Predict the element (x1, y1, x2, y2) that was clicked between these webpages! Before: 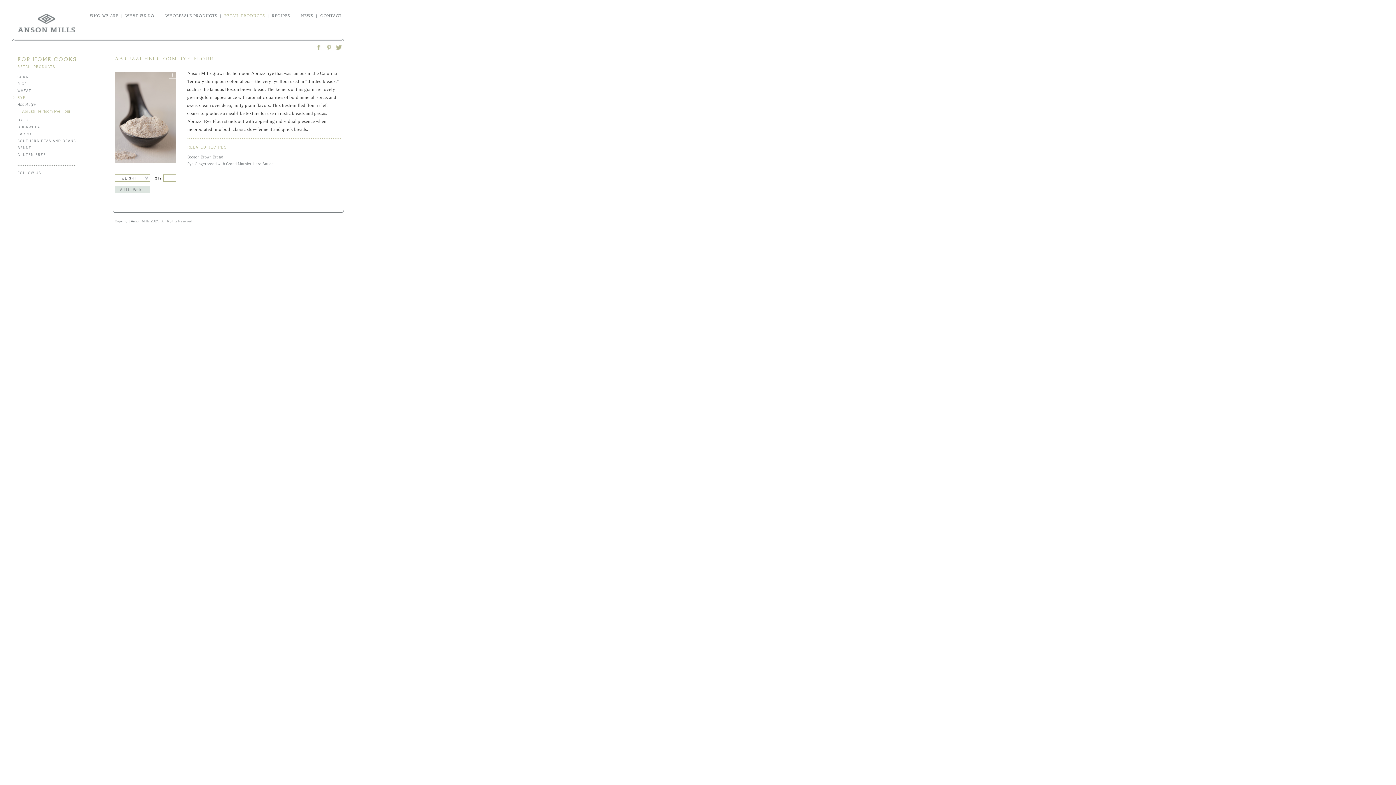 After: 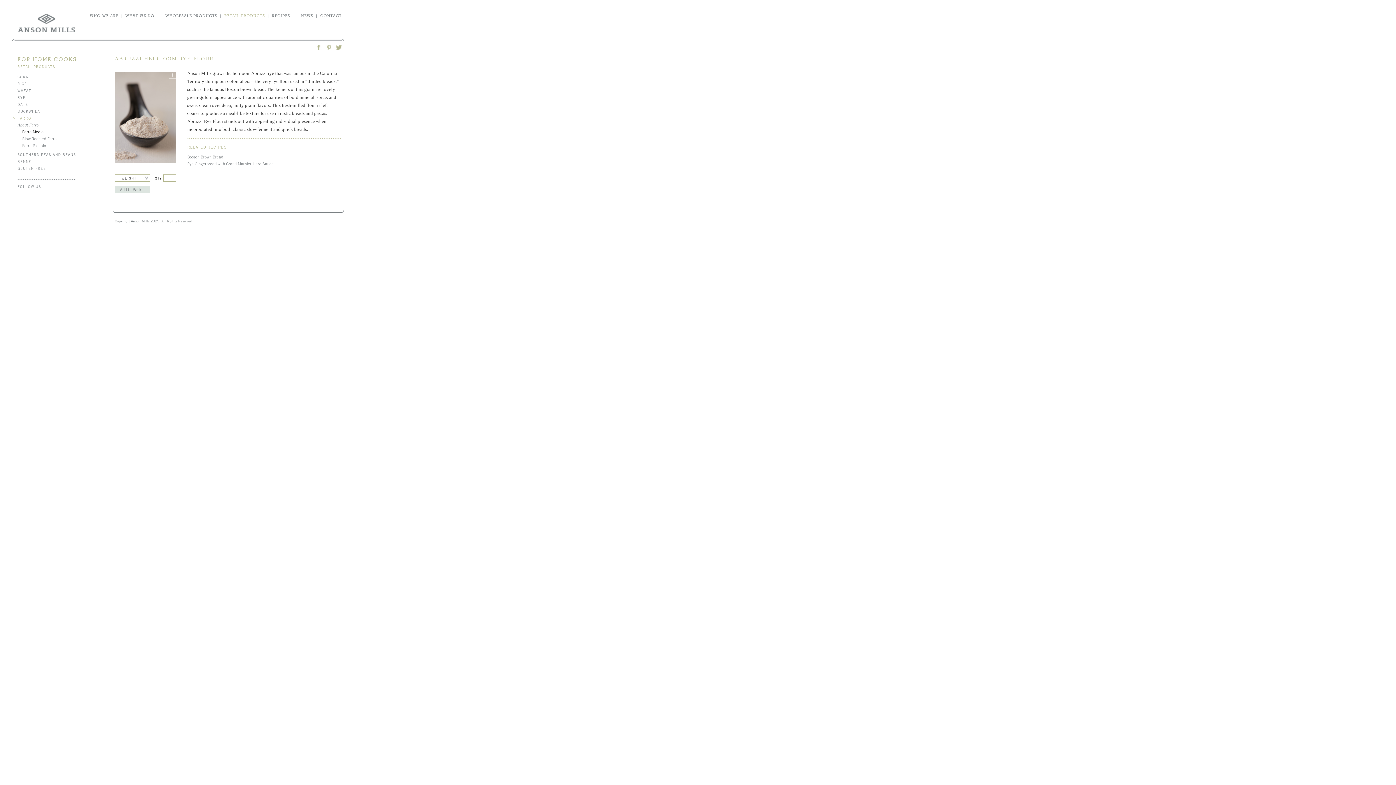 Action: bbox: (17, 131, 31, 136) label: FARRO